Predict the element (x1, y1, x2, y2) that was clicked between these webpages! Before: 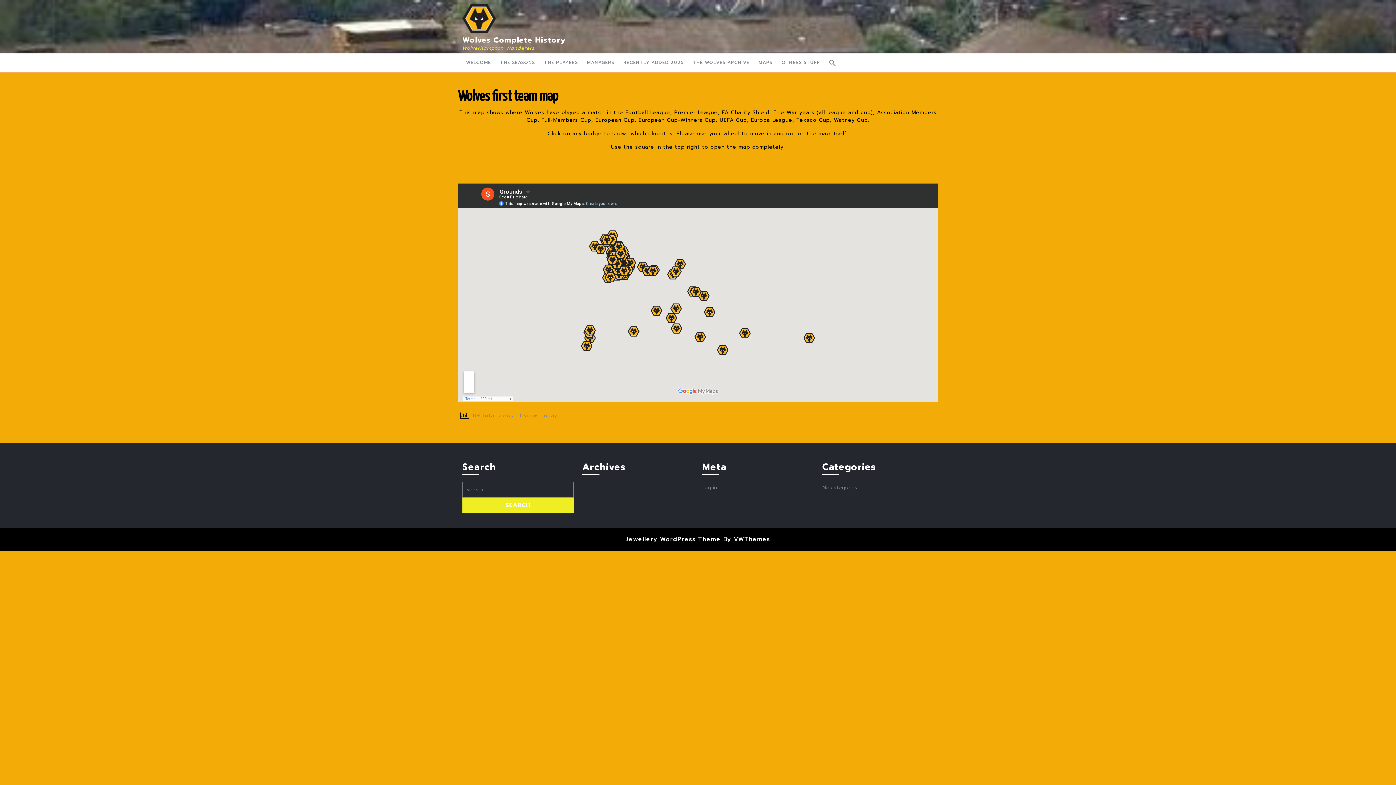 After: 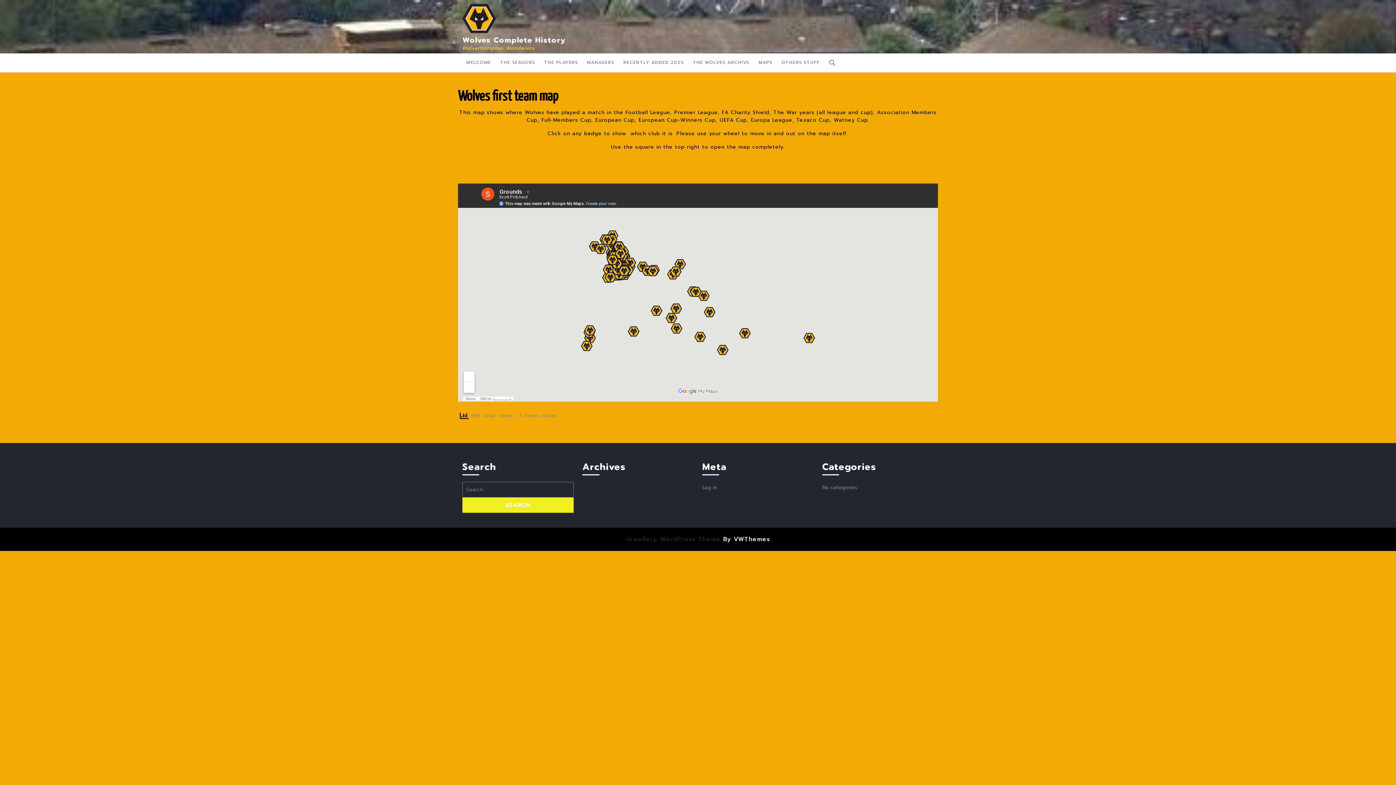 Action: label: Jewellery WordPress Theme bbox: (626, 535, 720, 544)